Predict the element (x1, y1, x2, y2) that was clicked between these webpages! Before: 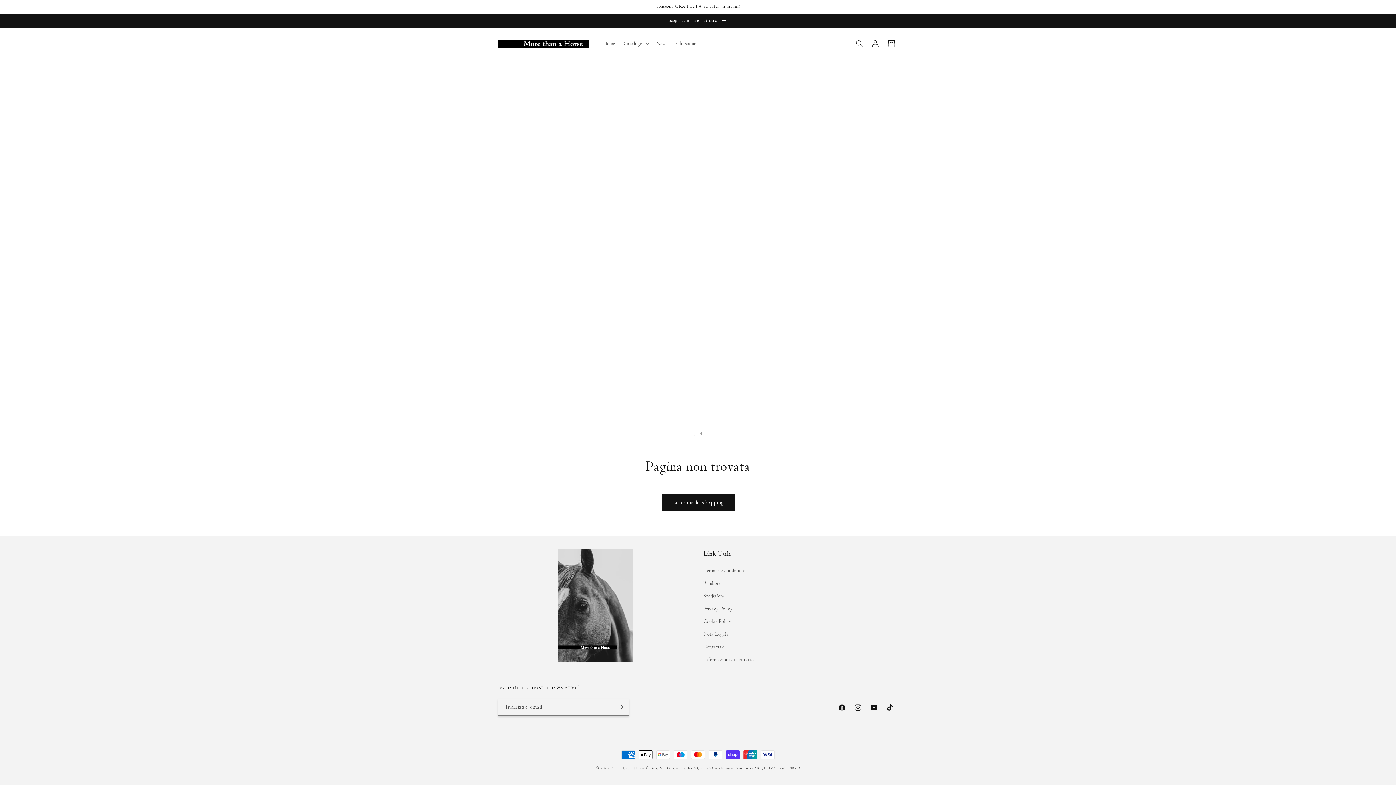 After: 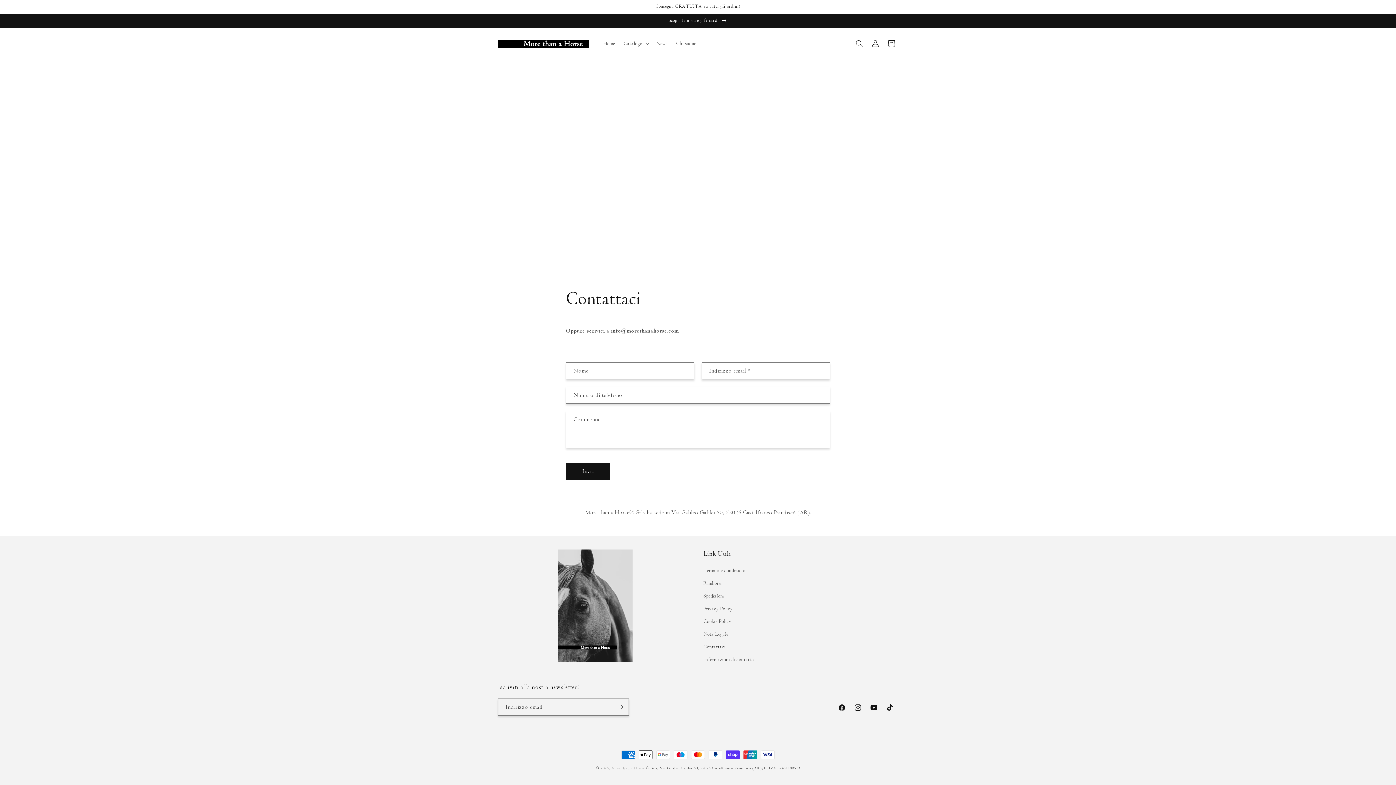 Action: bbox: (703, 641, 725, 653) label: Contattaci